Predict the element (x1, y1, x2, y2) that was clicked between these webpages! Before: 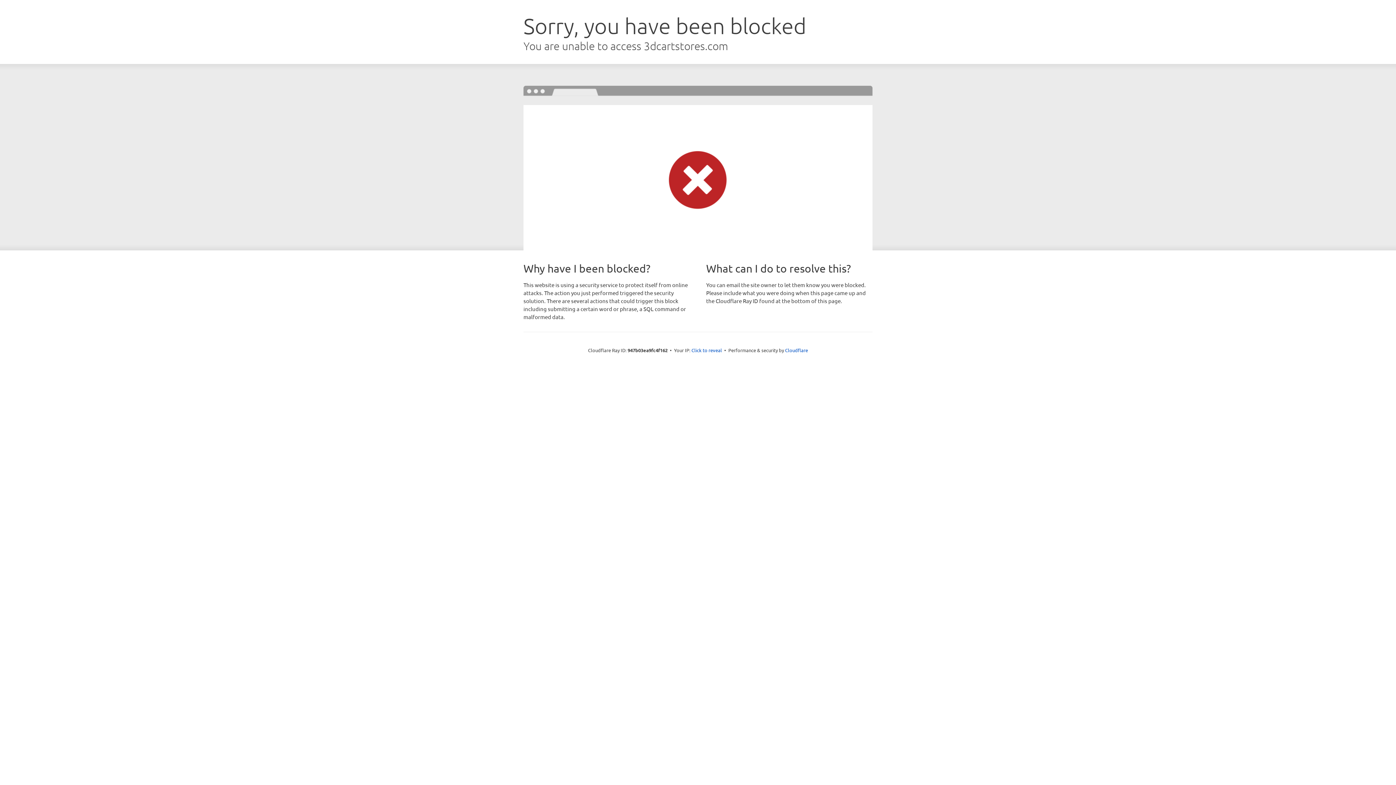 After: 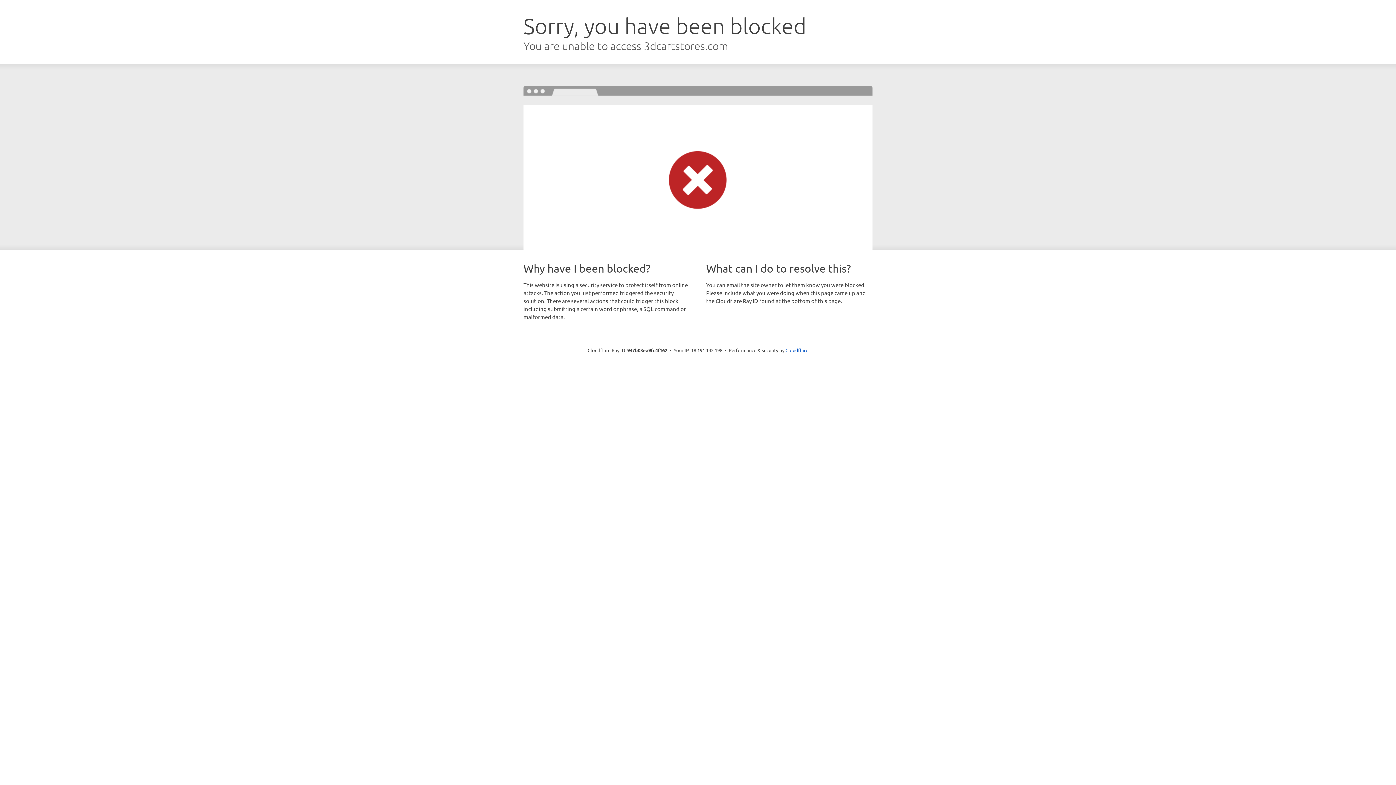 Action: bbox: (691, 346, 722, 353) label: Click to reveal